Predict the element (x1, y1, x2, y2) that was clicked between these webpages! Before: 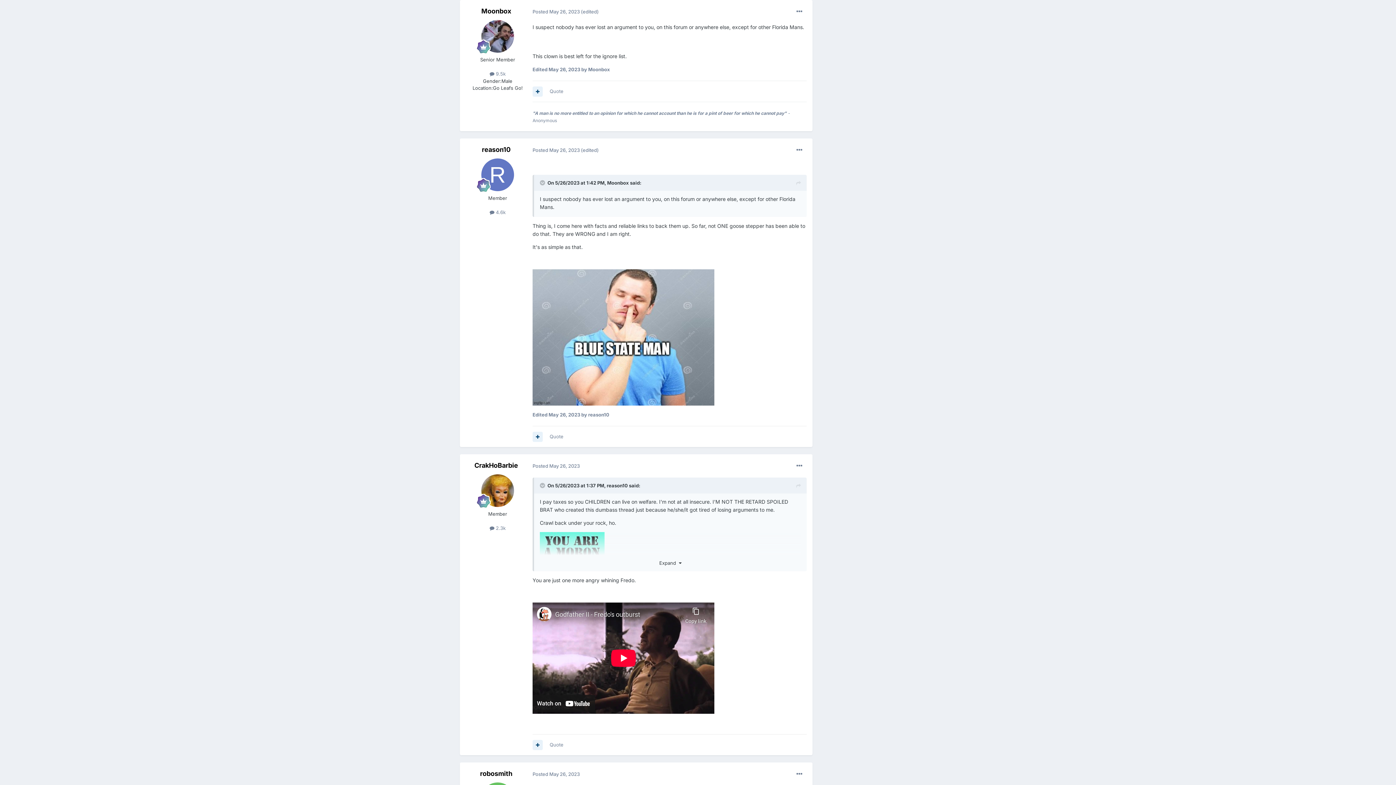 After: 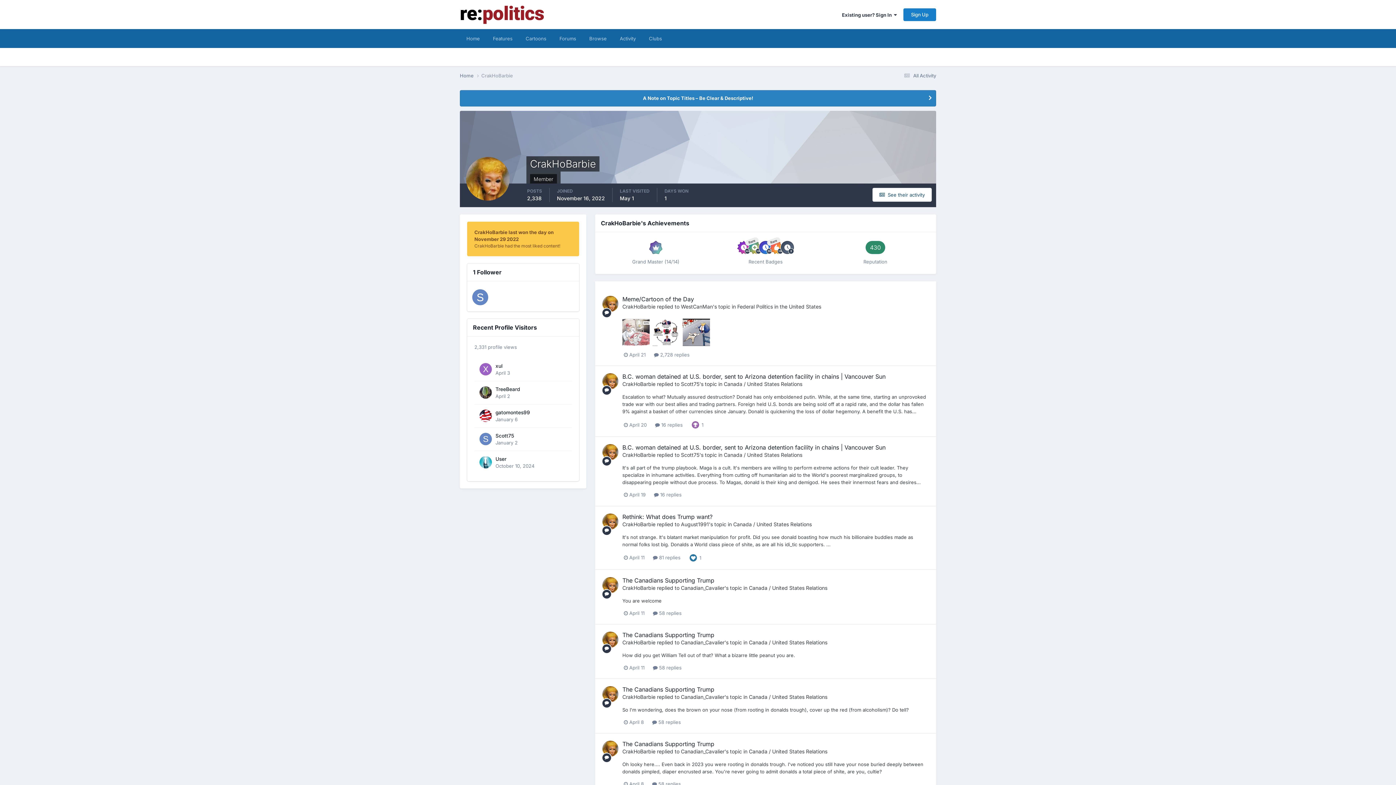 Action: label: CrakHoBarbie bbox: (474, 461, 518, 469)